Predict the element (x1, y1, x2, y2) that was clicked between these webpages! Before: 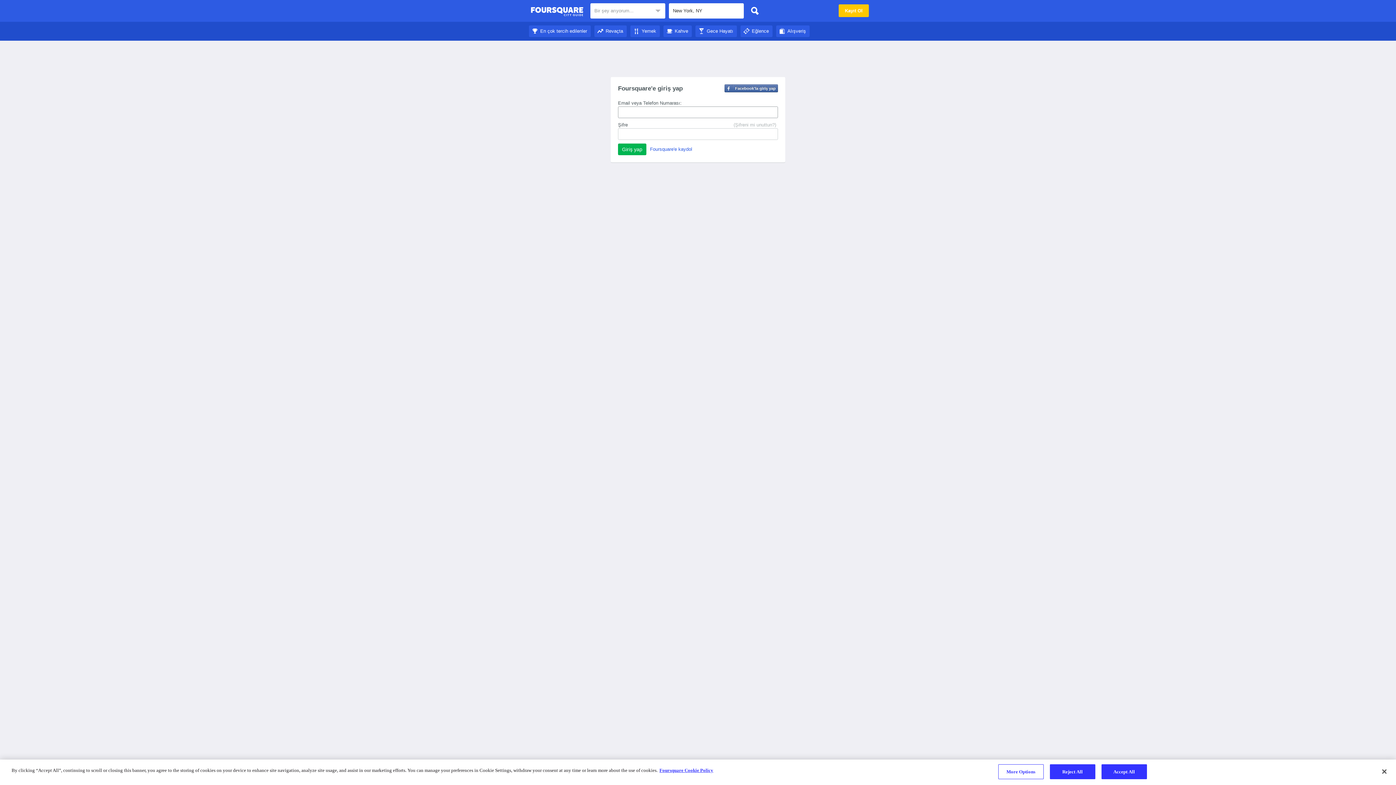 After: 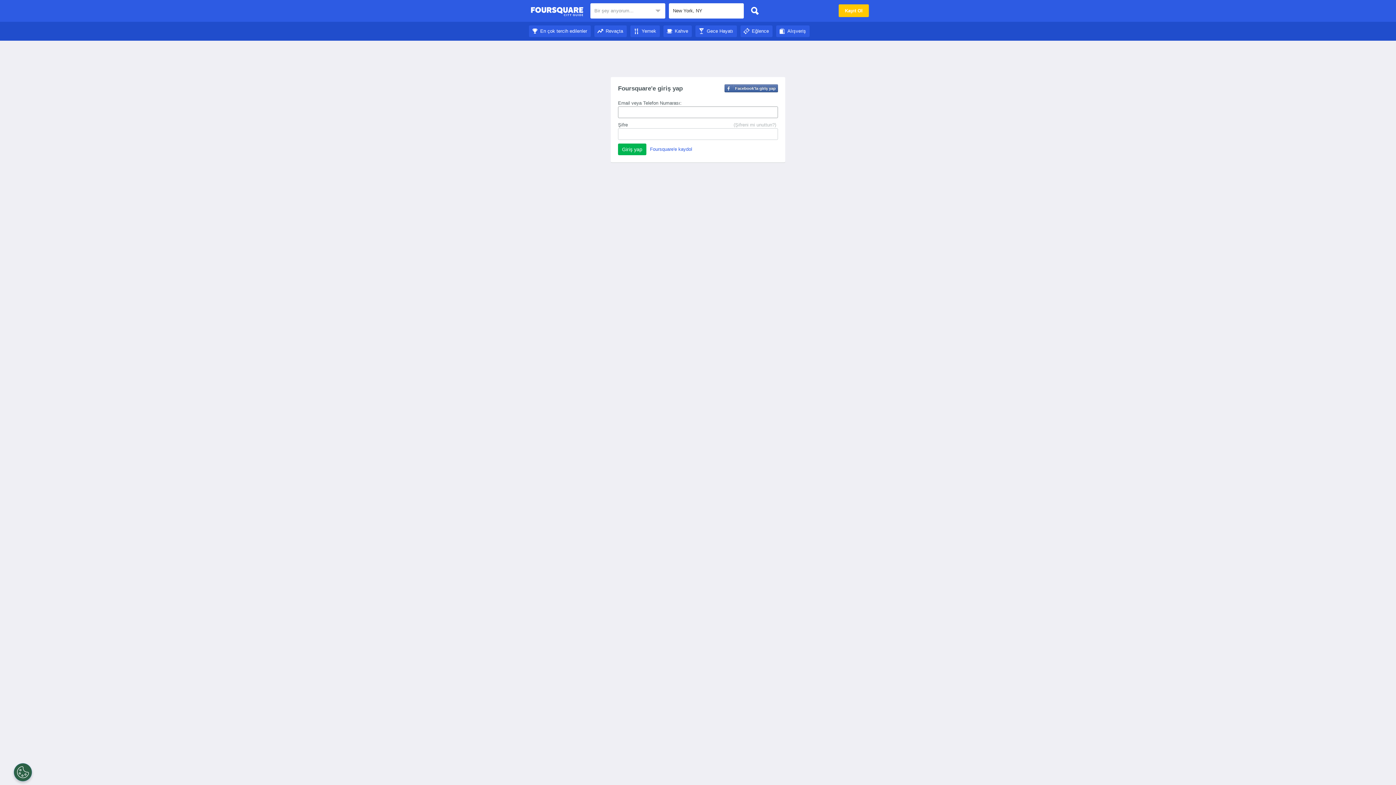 Action: bbox: (776, 28, 809, 33) label: Alışveriş